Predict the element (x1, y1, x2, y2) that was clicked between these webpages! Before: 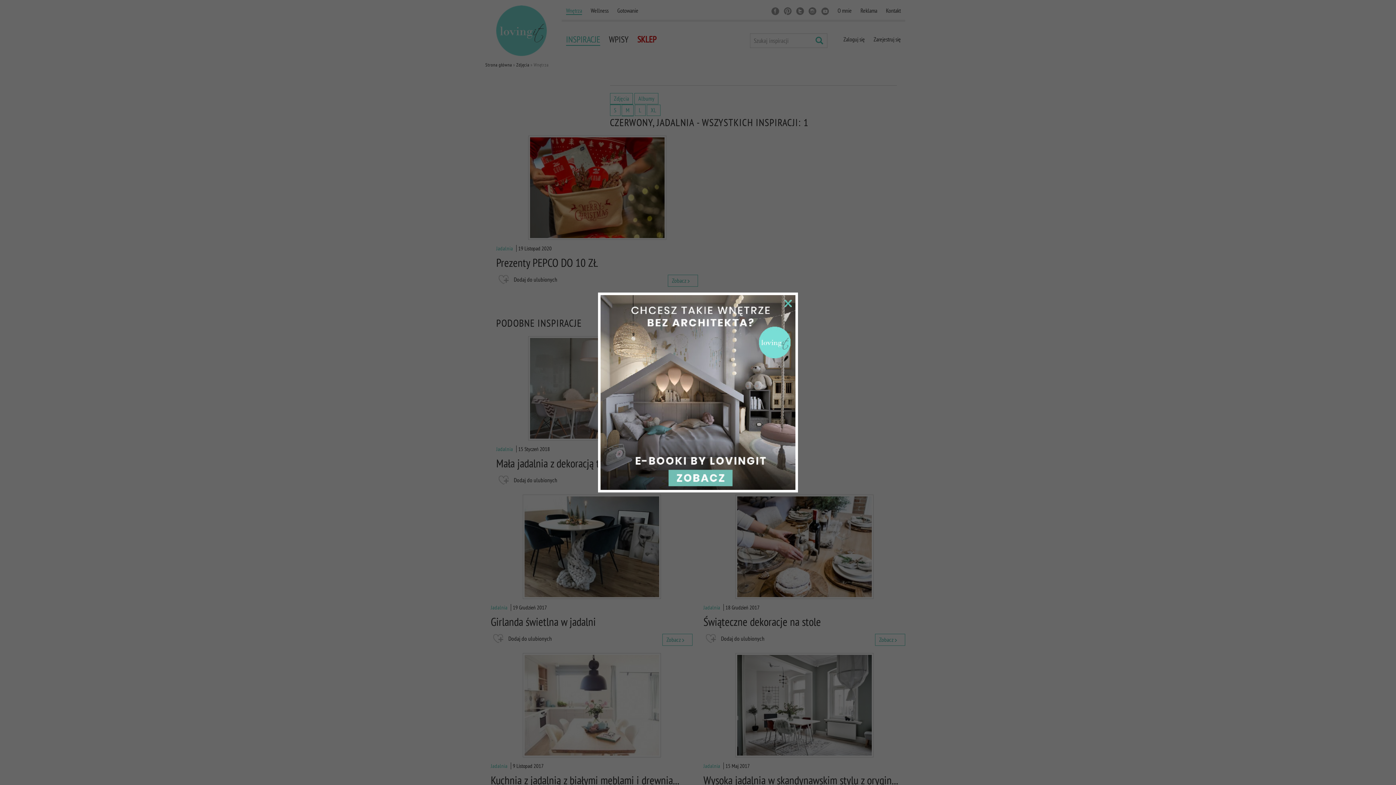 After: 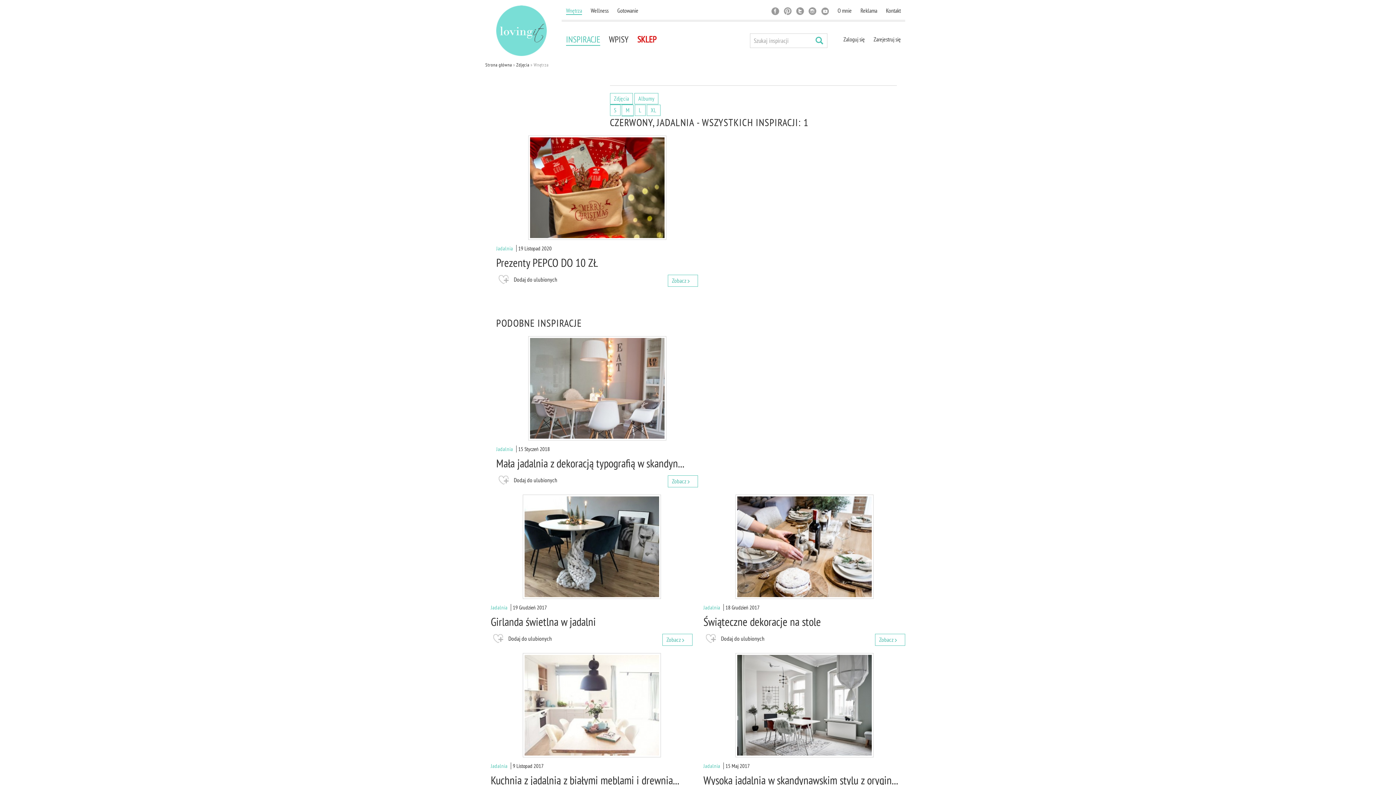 Action: bbox: (784, 300, 792, 307)